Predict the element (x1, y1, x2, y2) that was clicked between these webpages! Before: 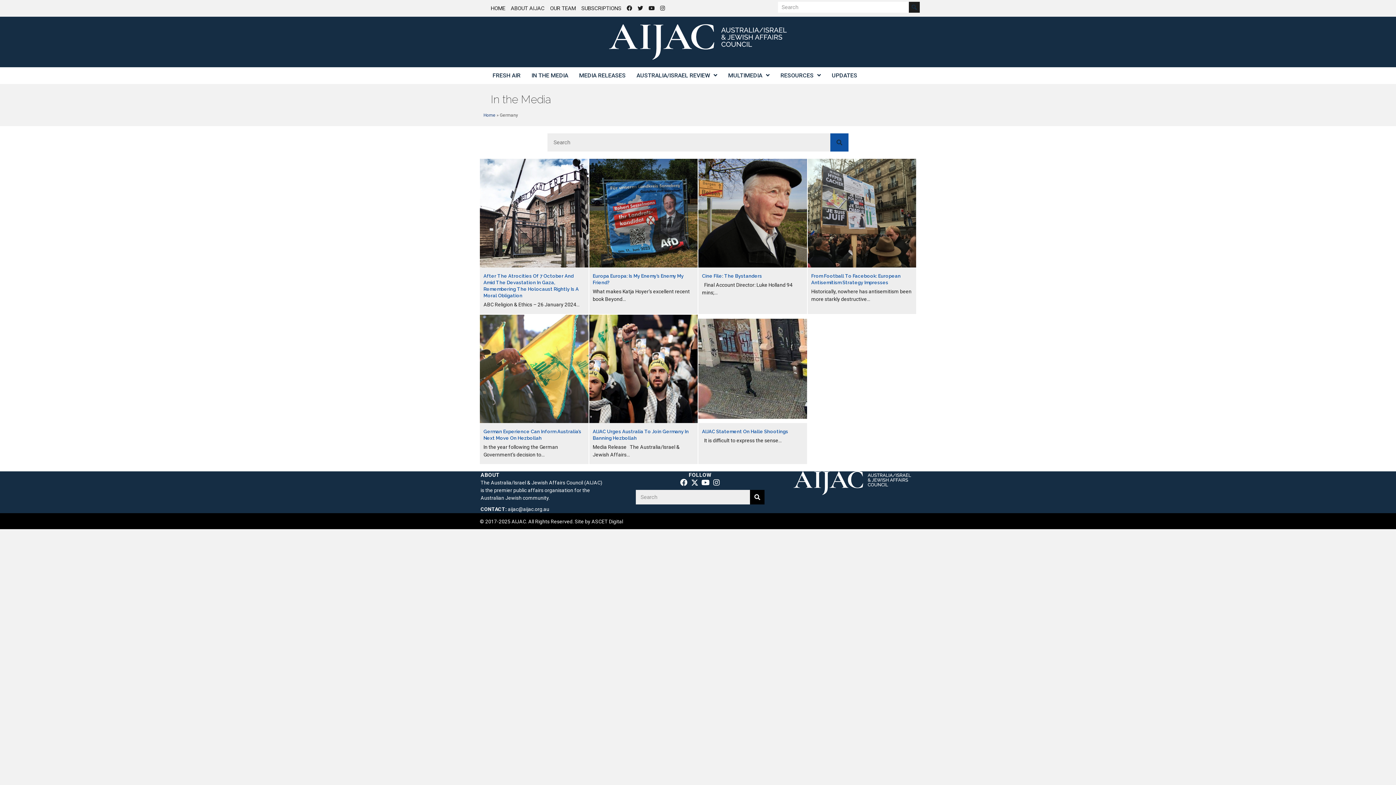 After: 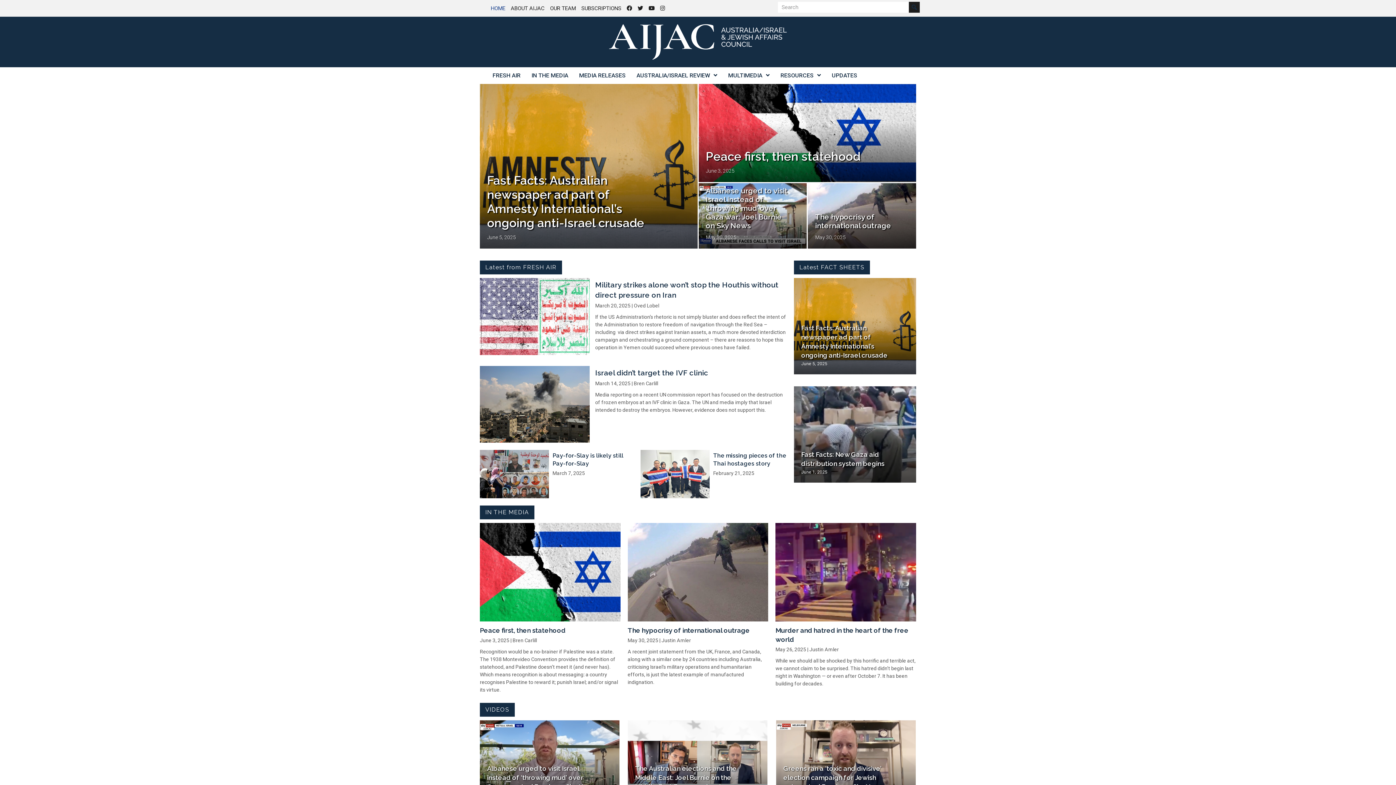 Action: bbox: (793, 480, 911, 485)